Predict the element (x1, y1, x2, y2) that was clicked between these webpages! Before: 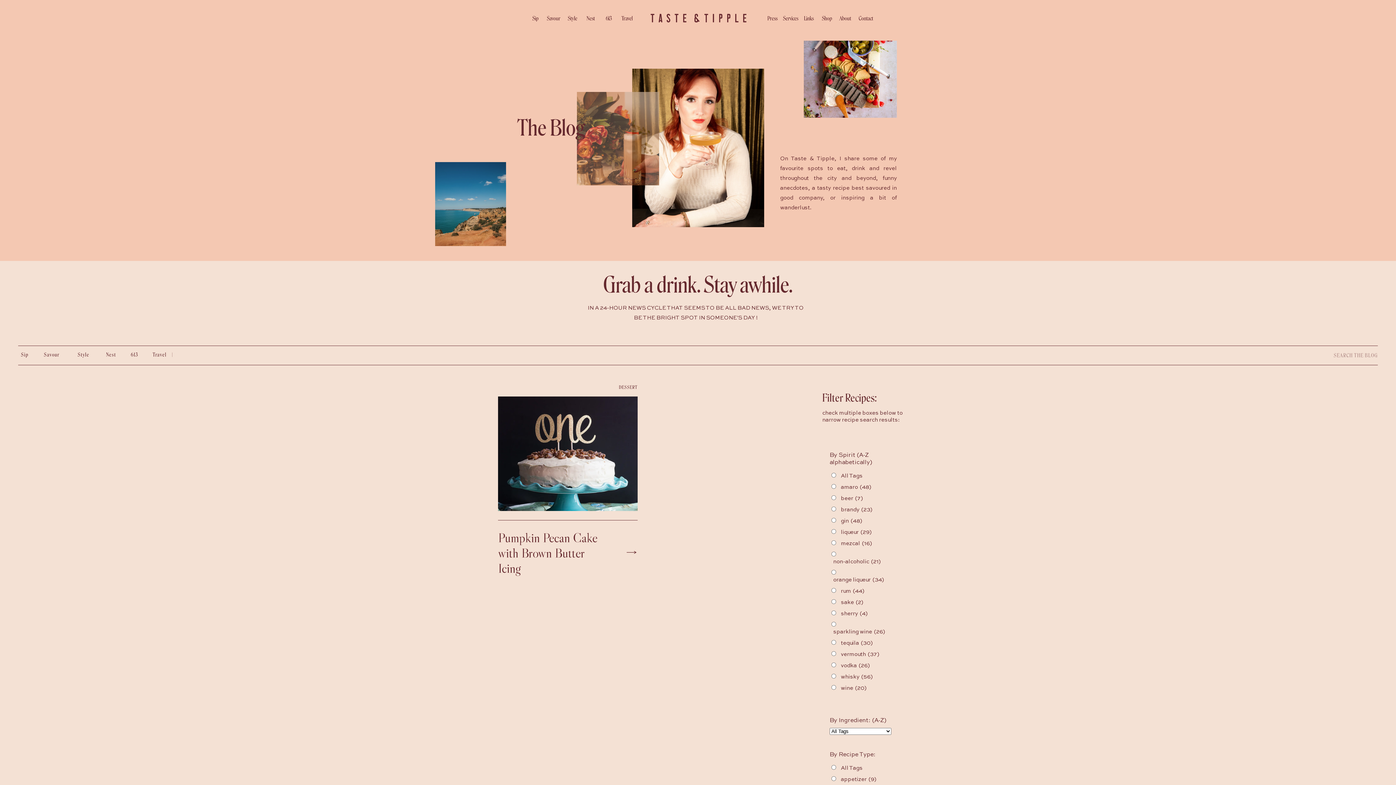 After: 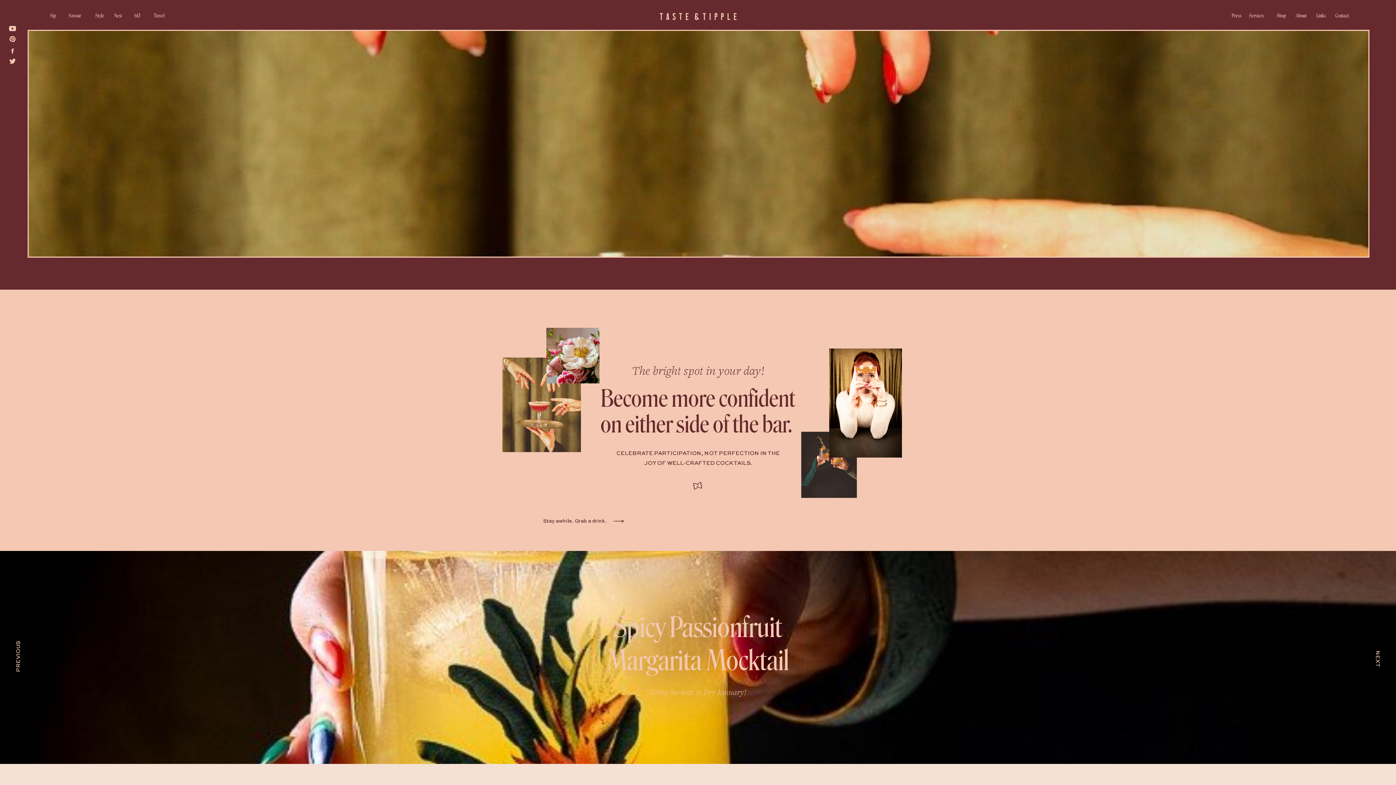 Action: bbox: (646, 8, 750, 26)